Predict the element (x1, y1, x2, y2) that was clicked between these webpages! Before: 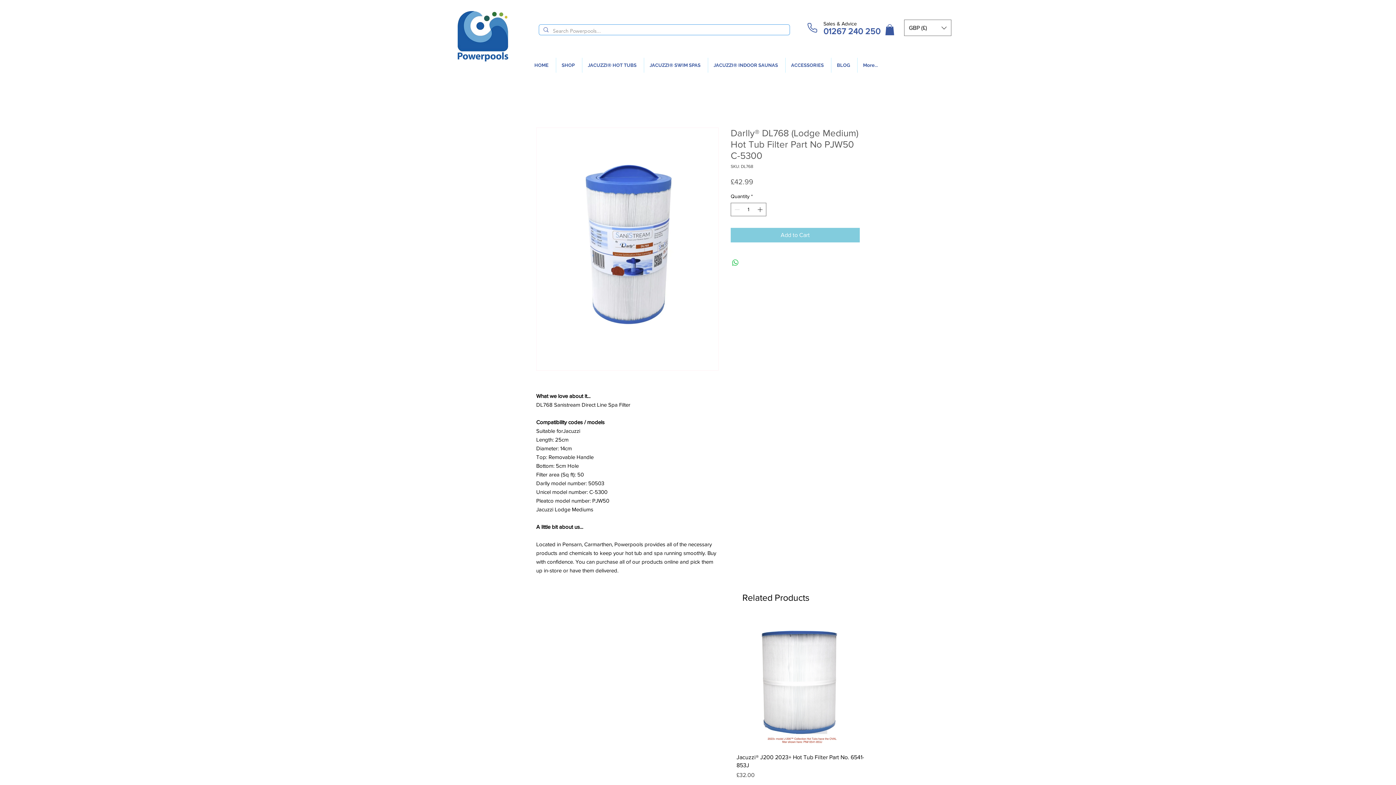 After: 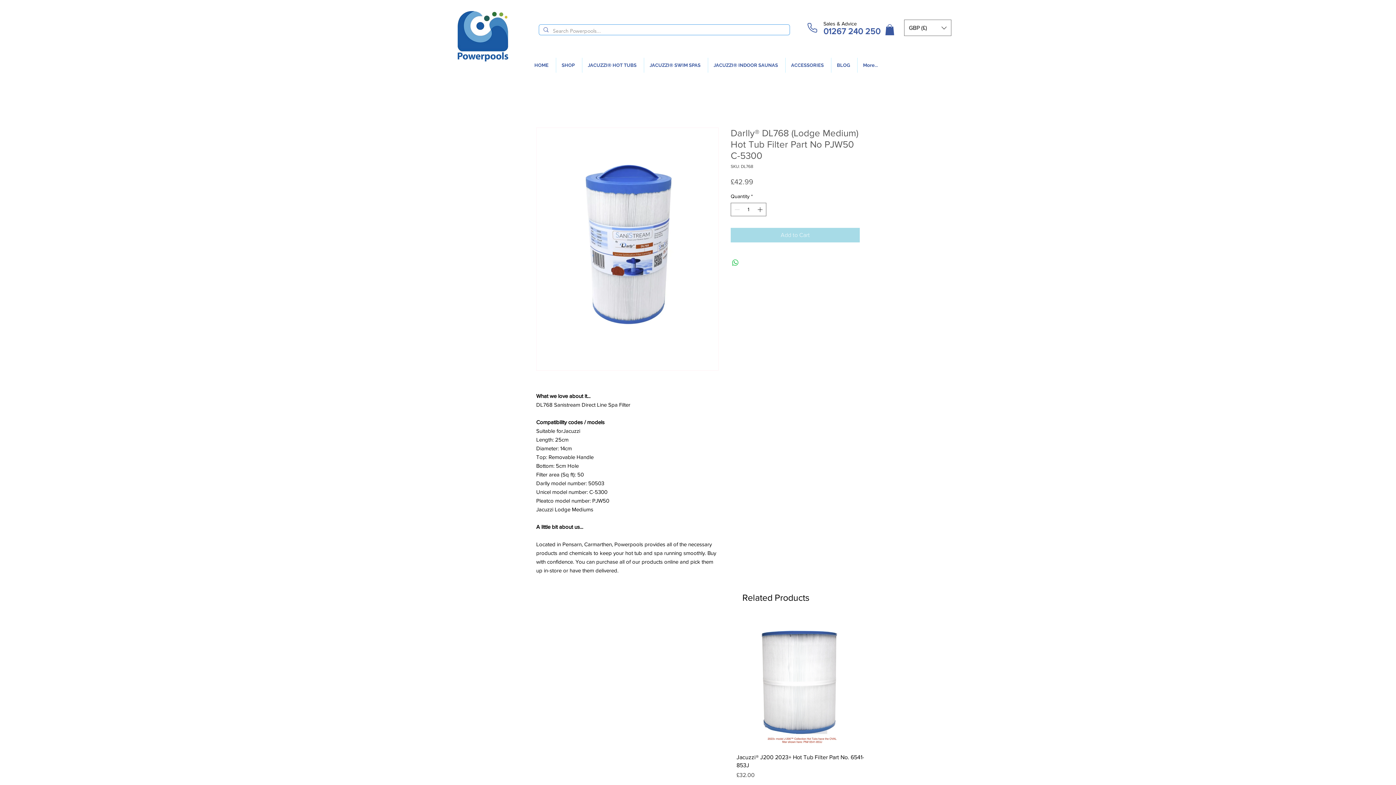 Action: bbox: (730, 227, 860, 242) label: Add to Cart